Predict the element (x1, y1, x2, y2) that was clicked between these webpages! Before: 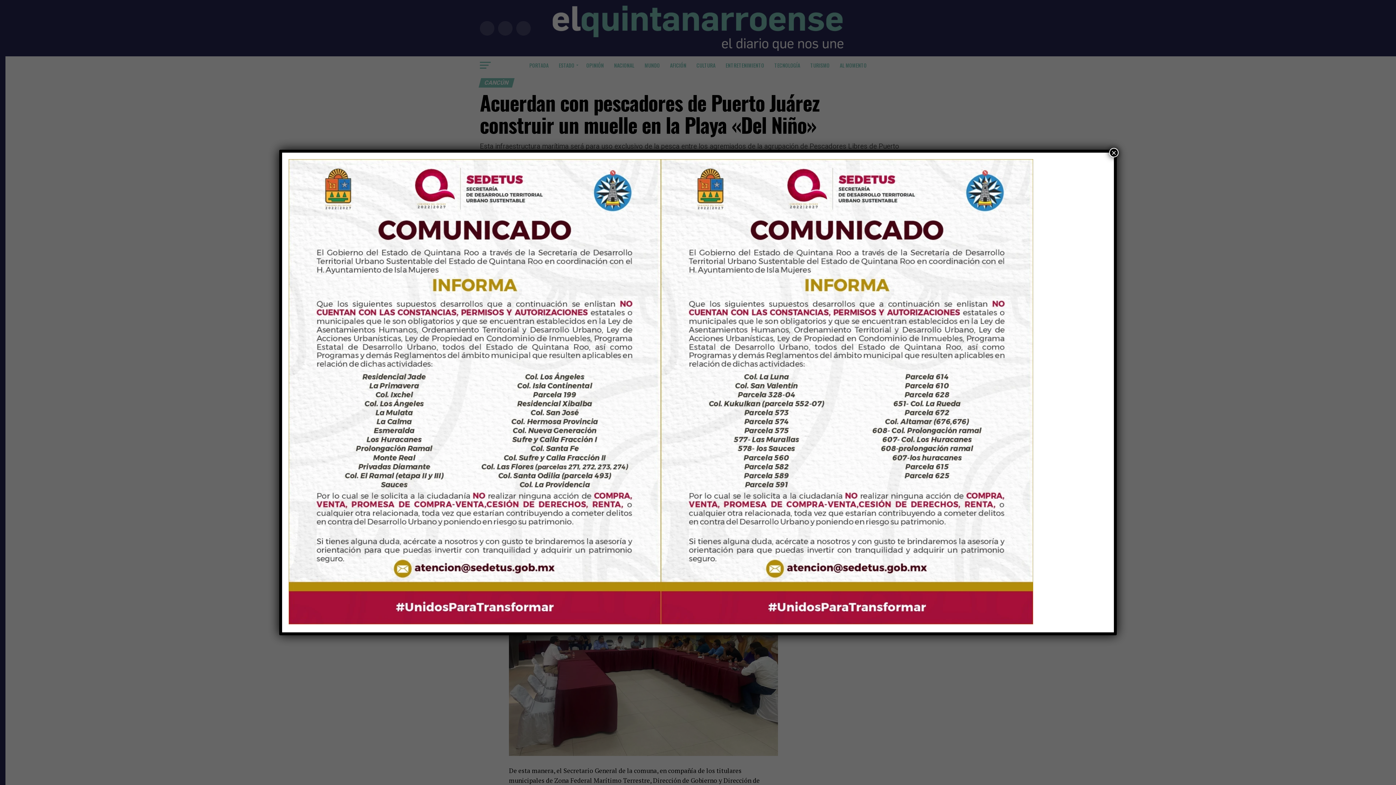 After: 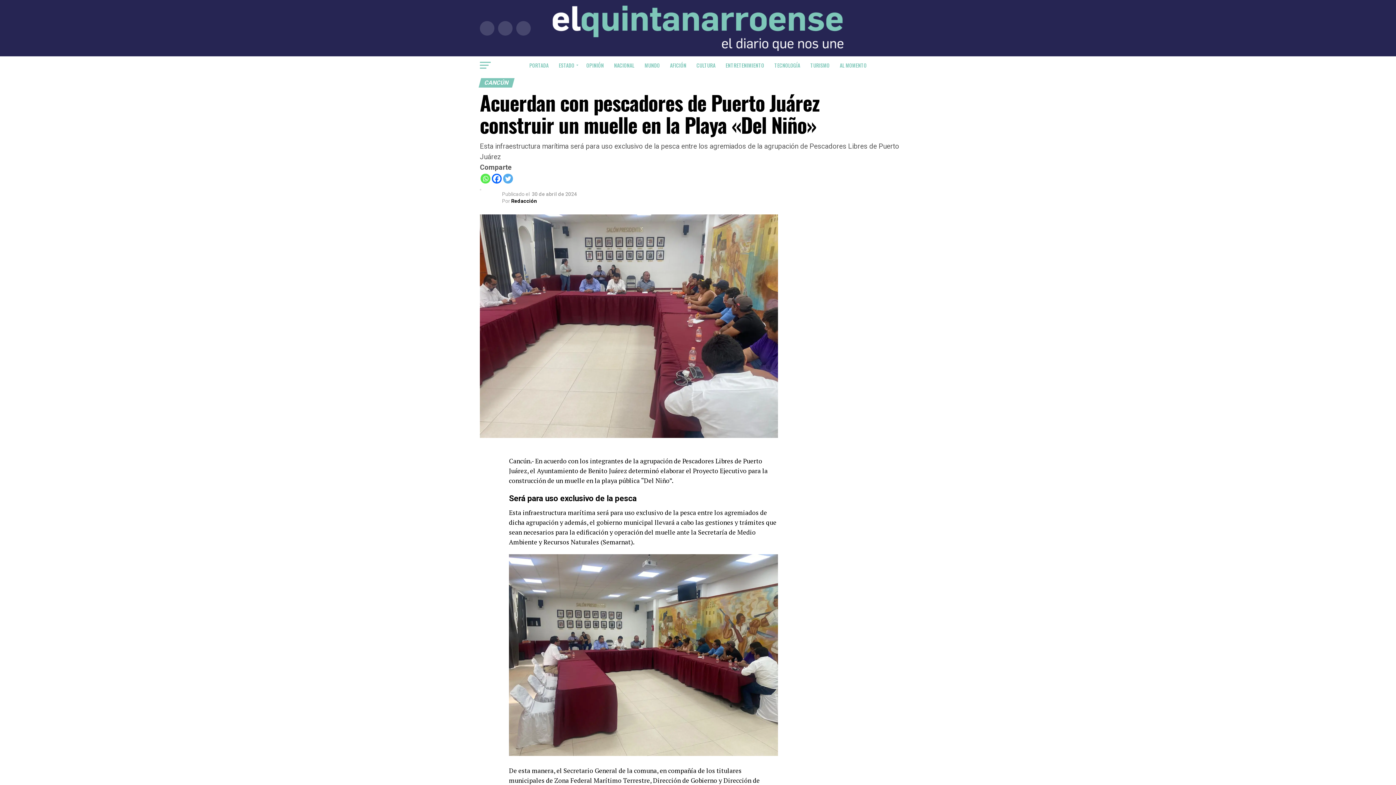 Action: label: Cerrar bbox: (1109, 148, 1118, 157)